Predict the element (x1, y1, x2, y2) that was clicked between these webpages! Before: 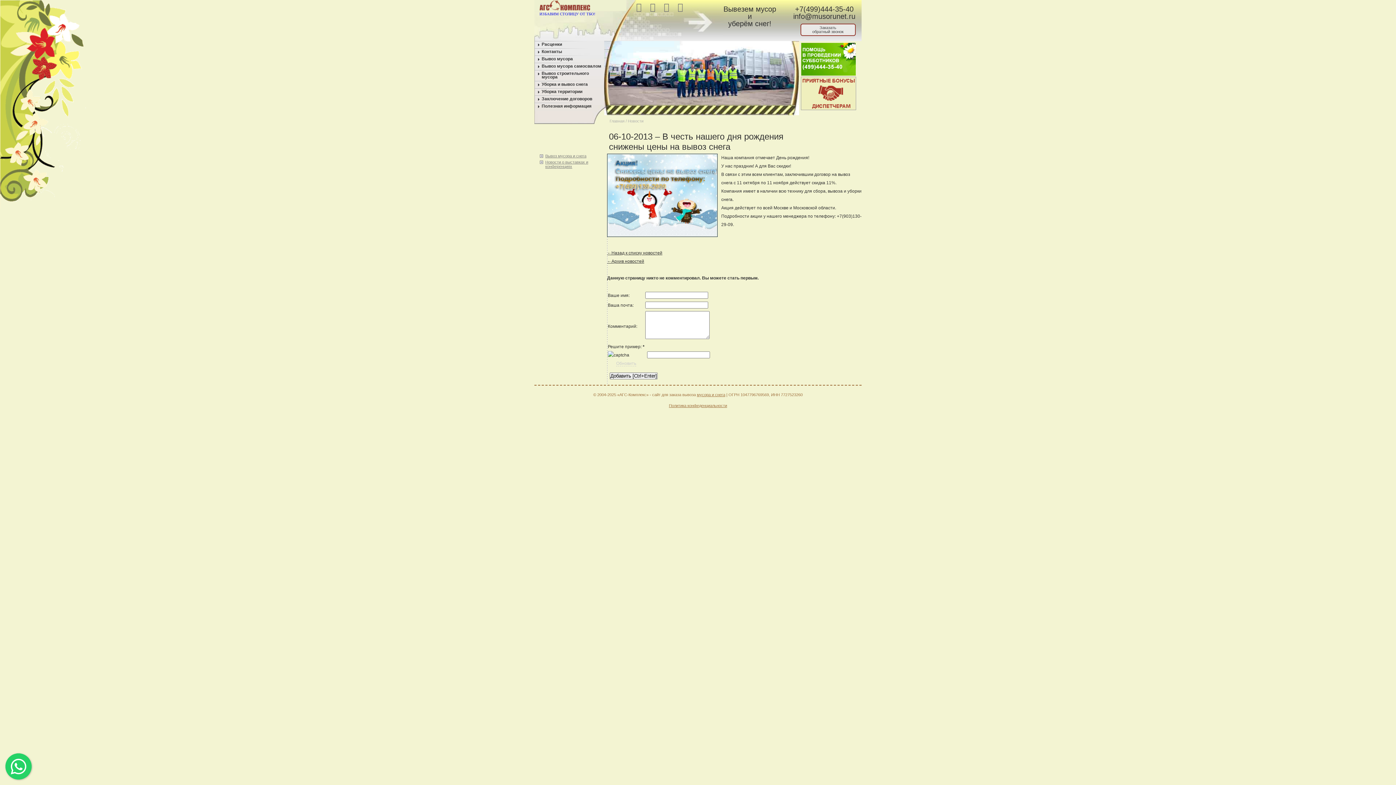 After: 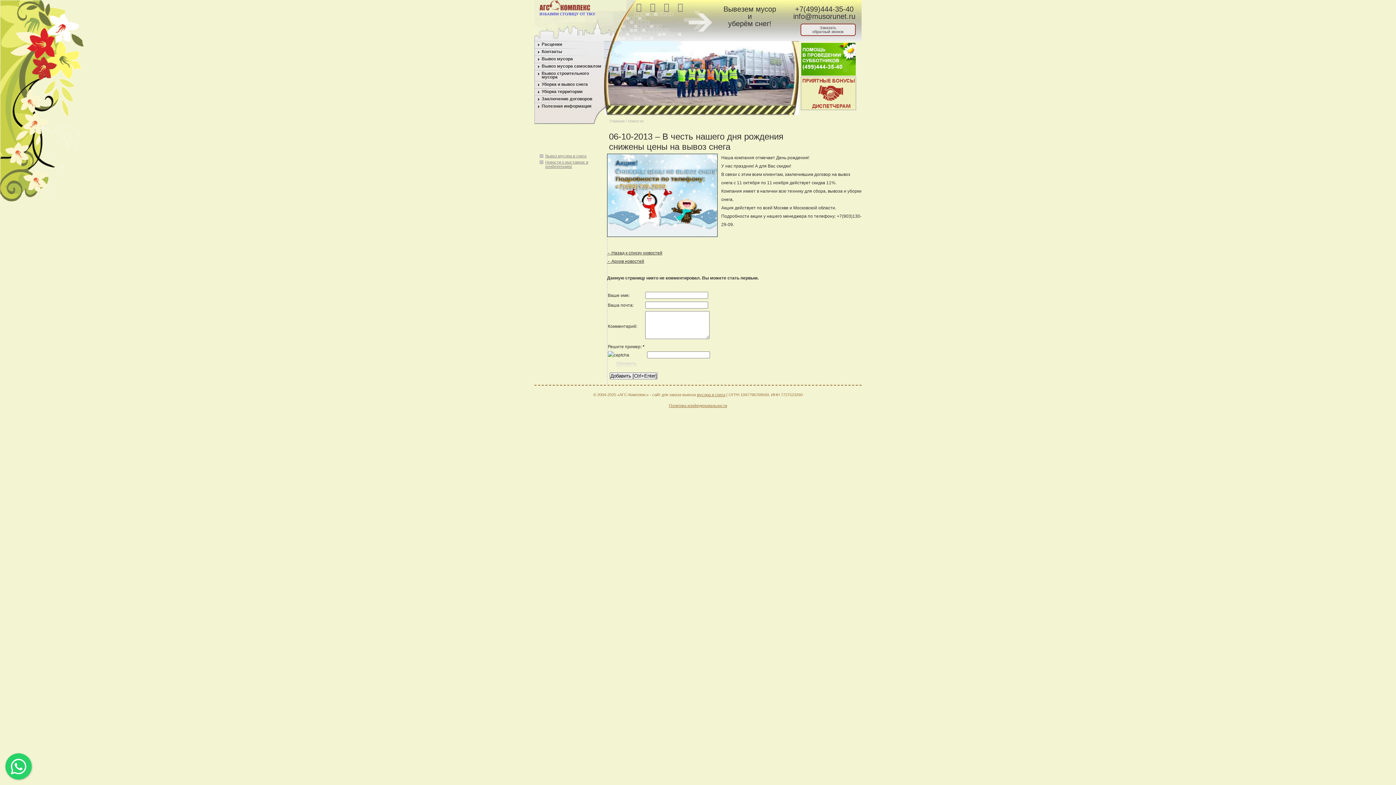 Action: label: Заказать
обратный звонок bbox: (800, 23, 855, 36)